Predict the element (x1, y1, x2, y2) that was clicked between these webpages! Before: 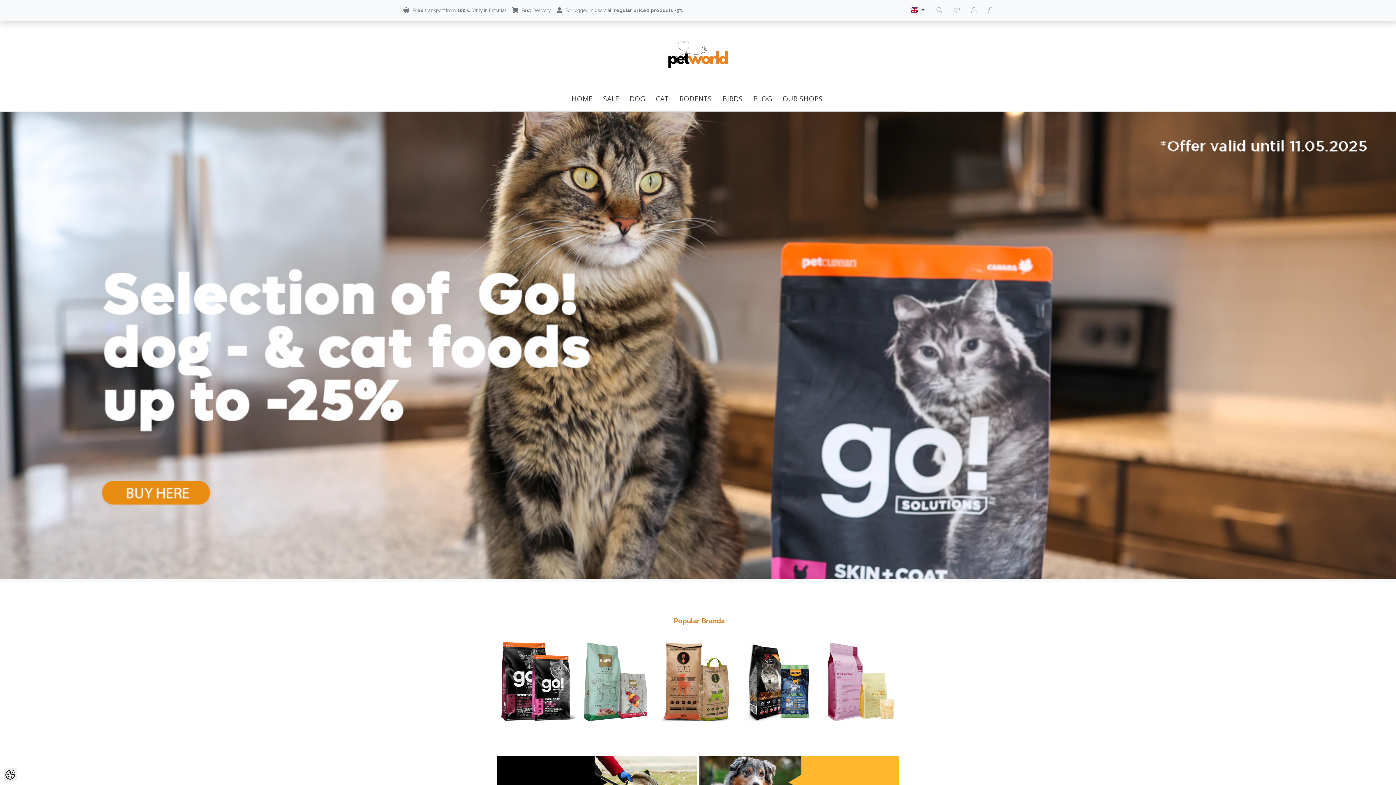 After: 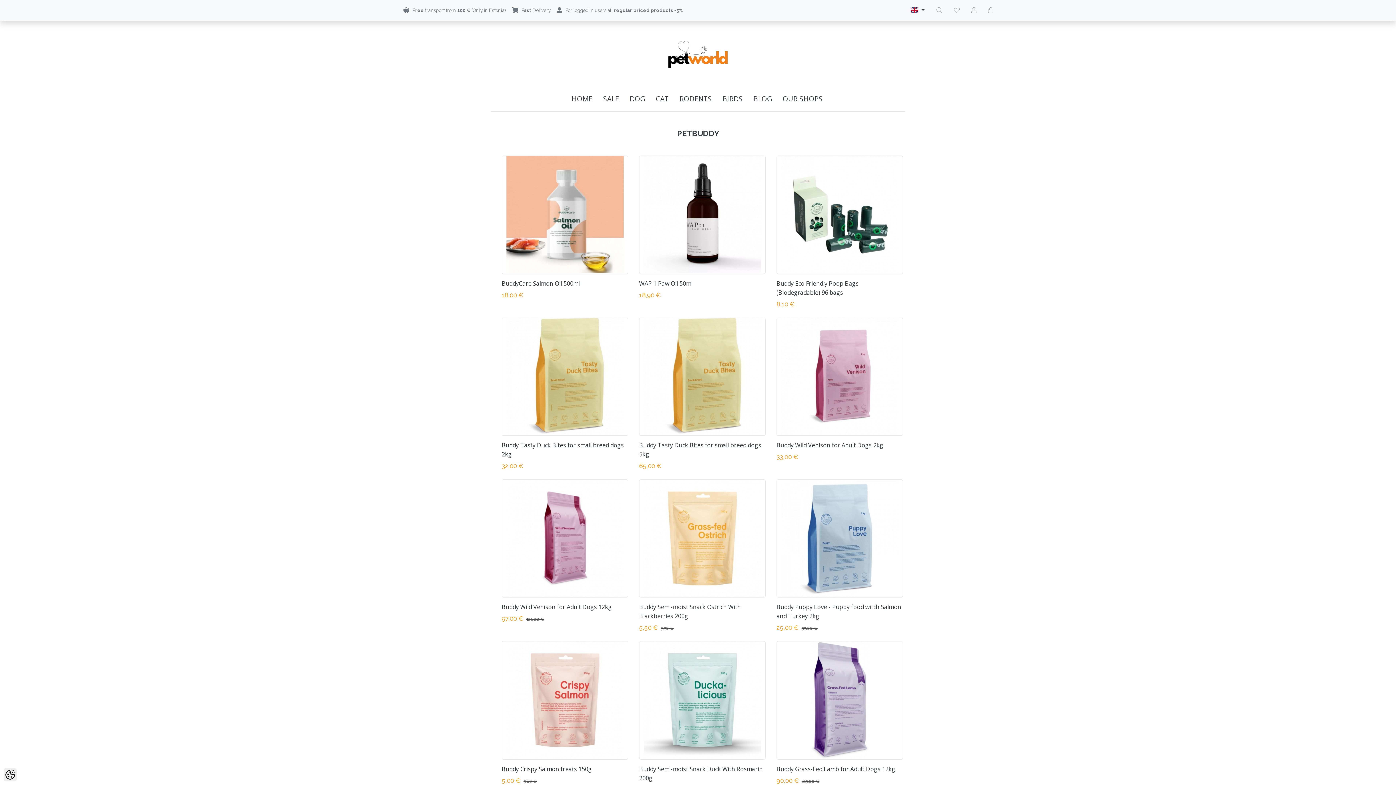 Action: bbox: (820, 677, 899, 685)